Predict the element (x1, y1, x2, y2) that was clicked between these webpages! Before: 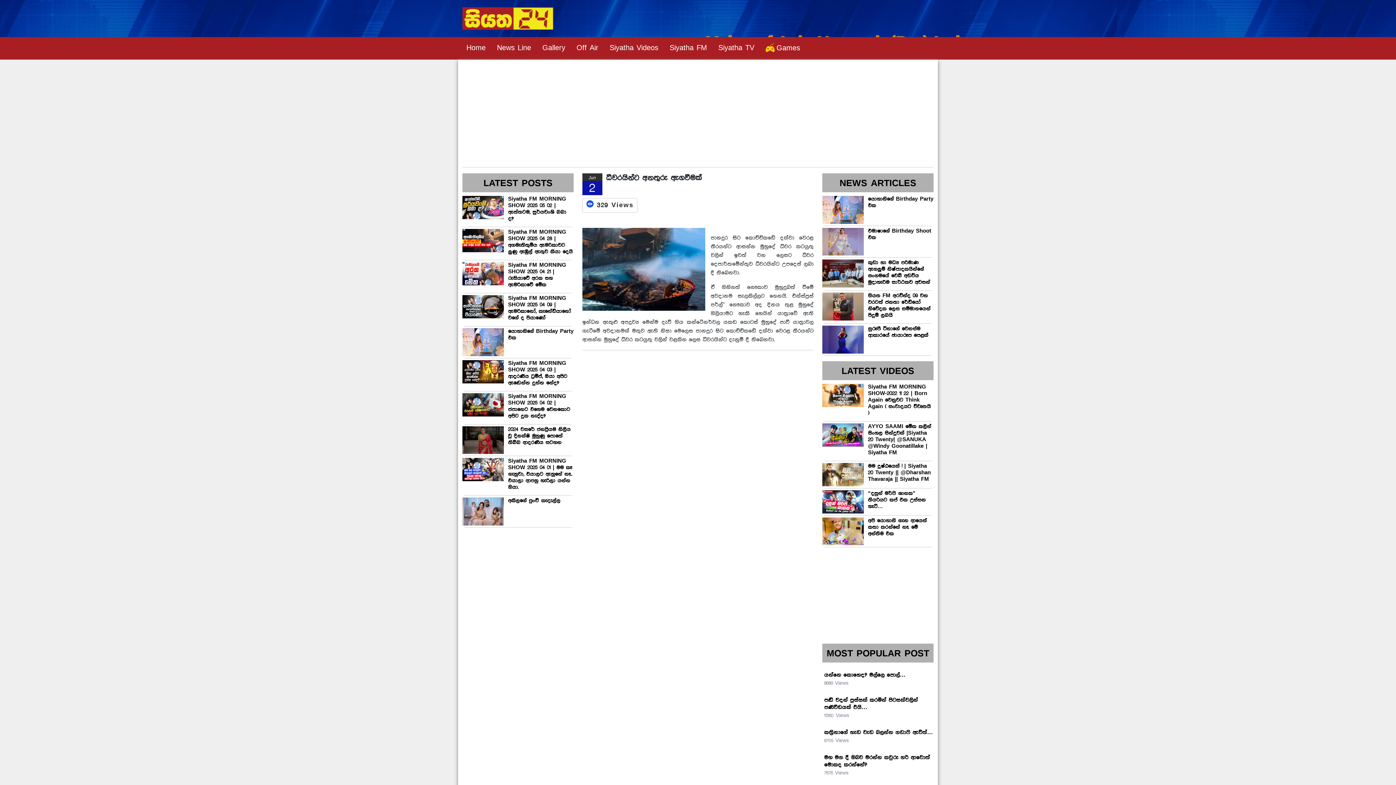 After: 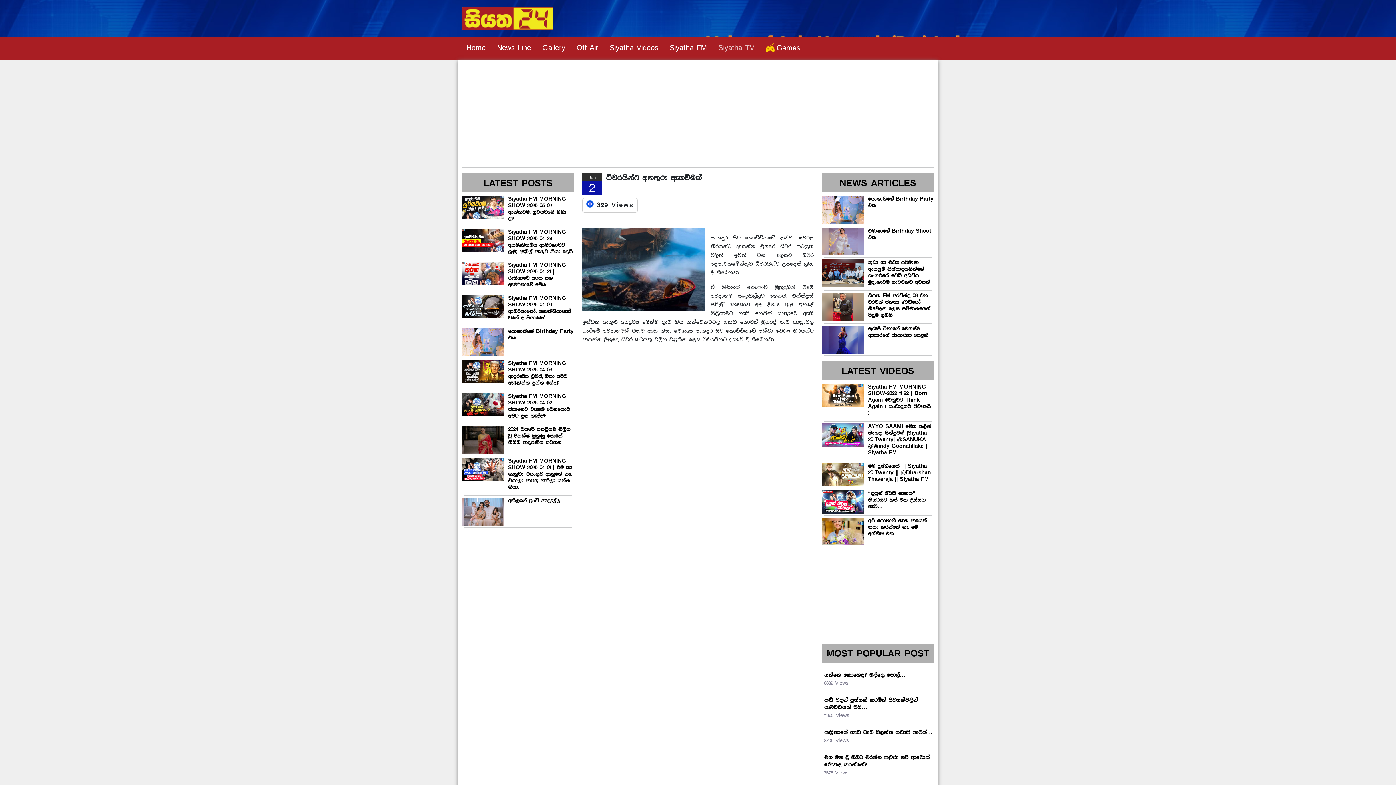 Action: label: Siyatha TV bbox: (715, 40, 757, 56)